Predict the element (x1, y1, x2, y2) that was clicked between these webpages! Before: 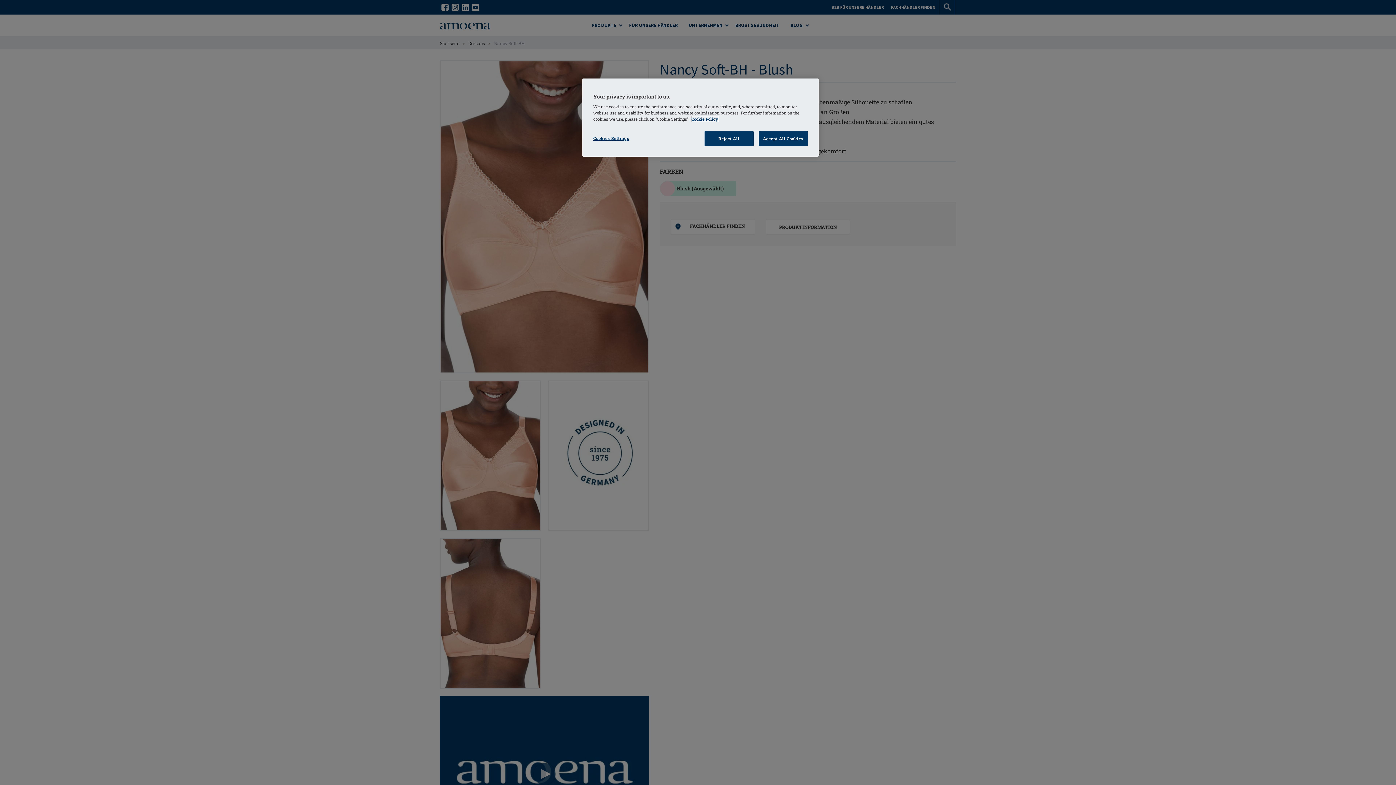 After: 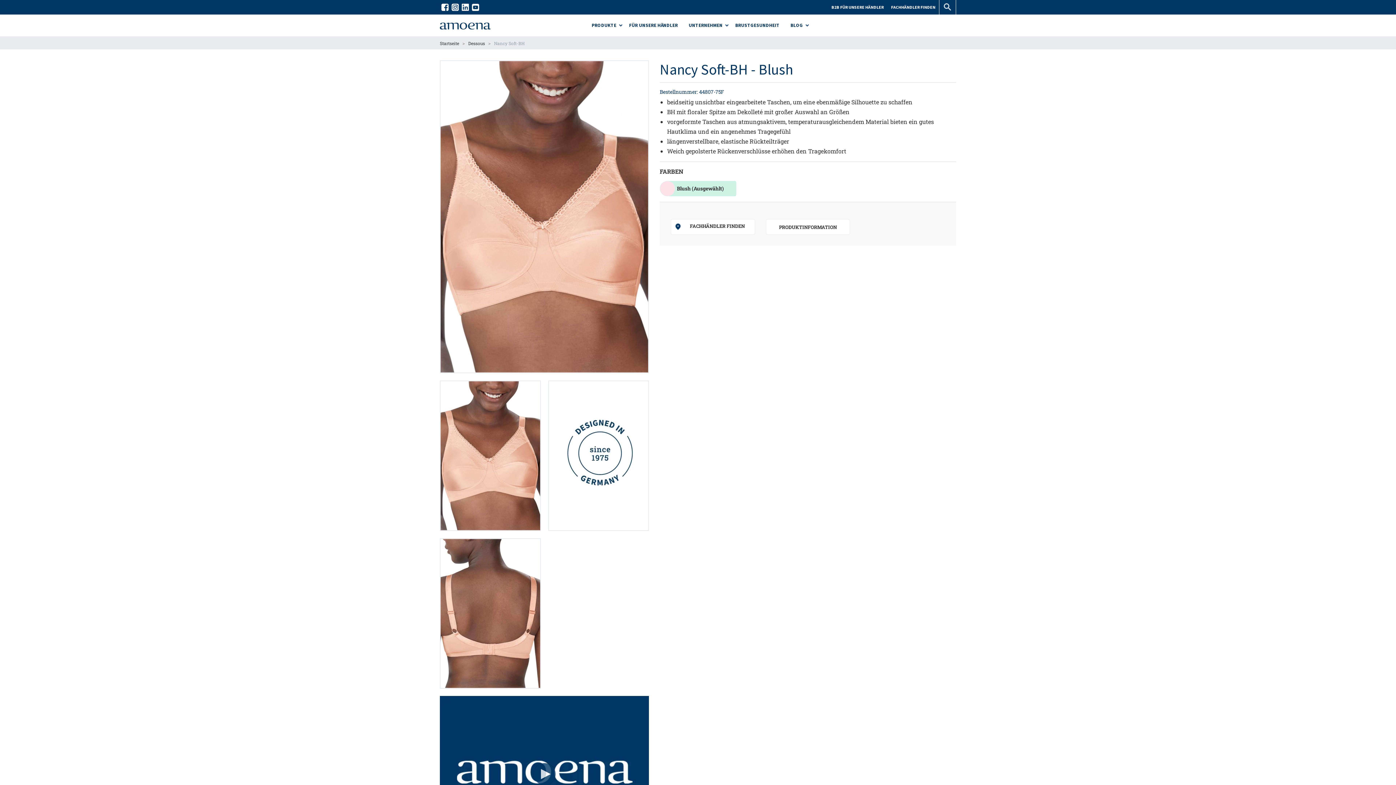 Action: bbox: (758, 131, 808, 146) label: Accept All Cookies